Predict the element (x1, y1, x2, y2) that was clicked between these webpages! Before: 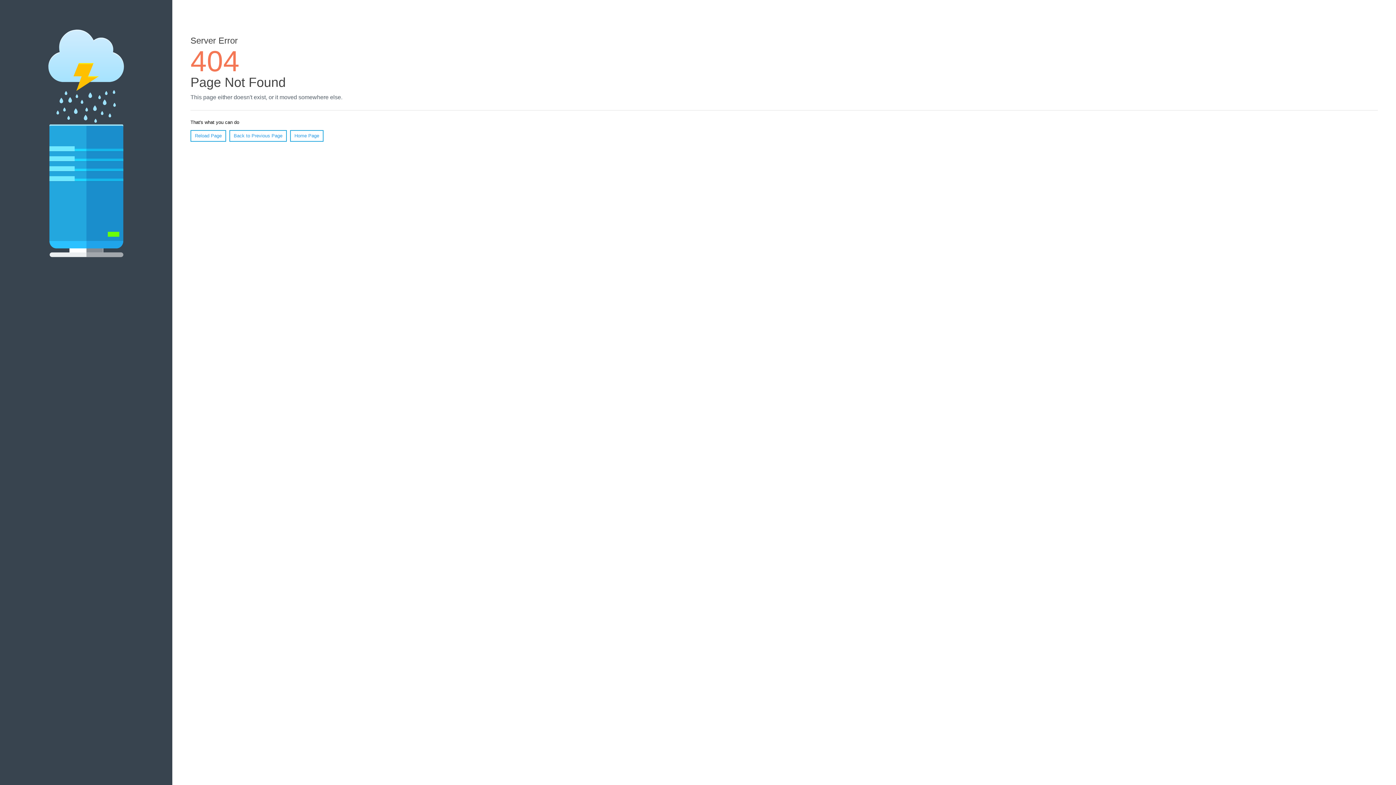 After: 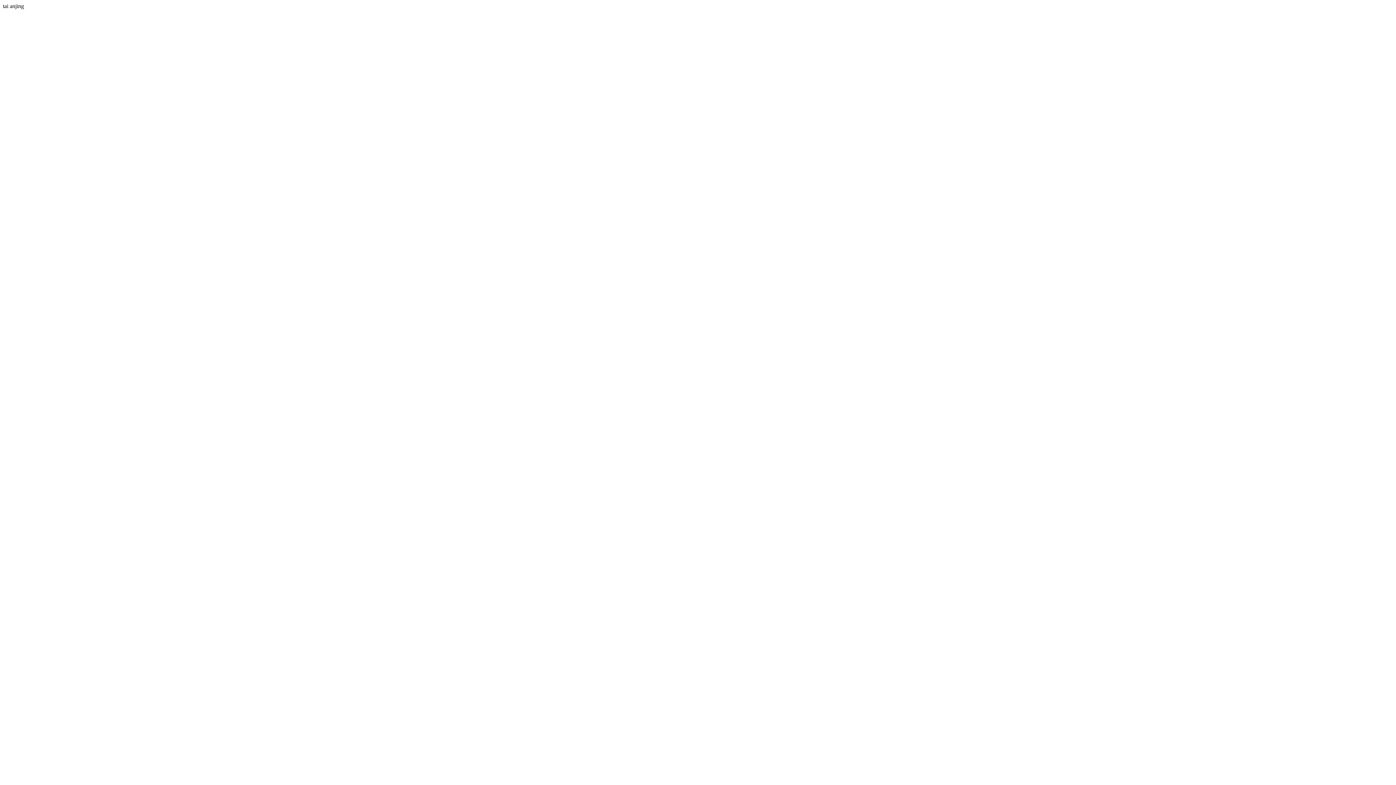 Action: bbox: (290, 130, 323, 141) label: Home Page